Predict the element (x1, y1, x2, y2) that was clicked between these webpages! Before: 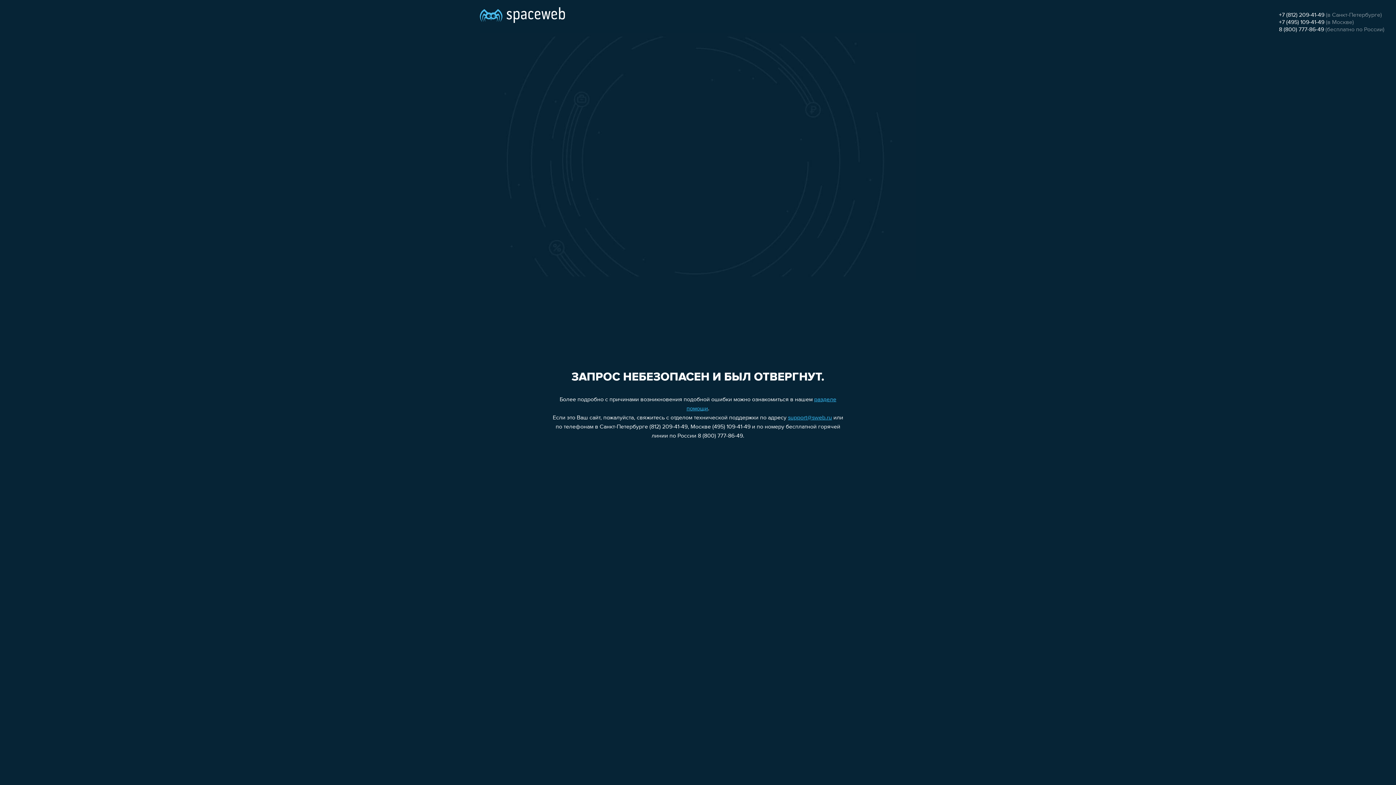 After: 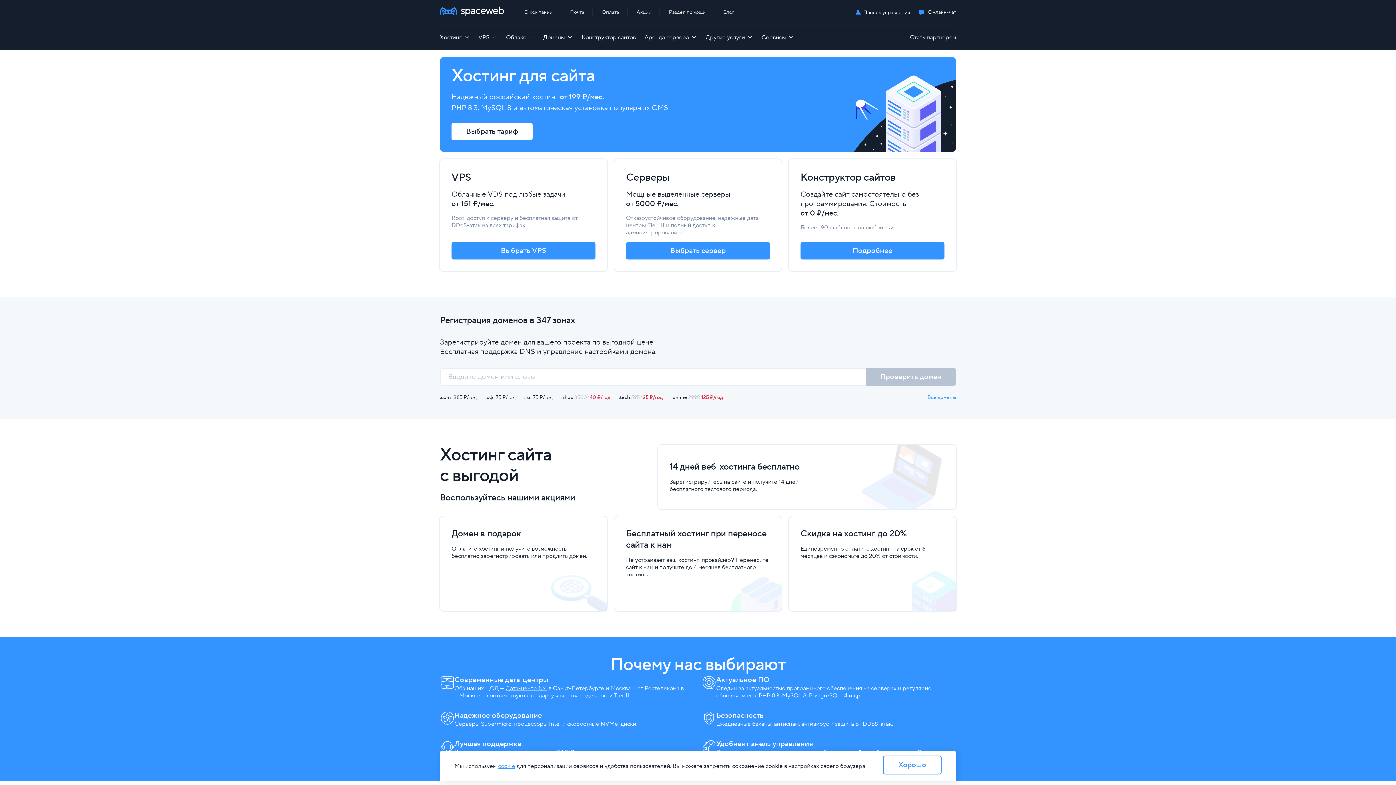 Action: bbox: (480, 0, 565, 25)